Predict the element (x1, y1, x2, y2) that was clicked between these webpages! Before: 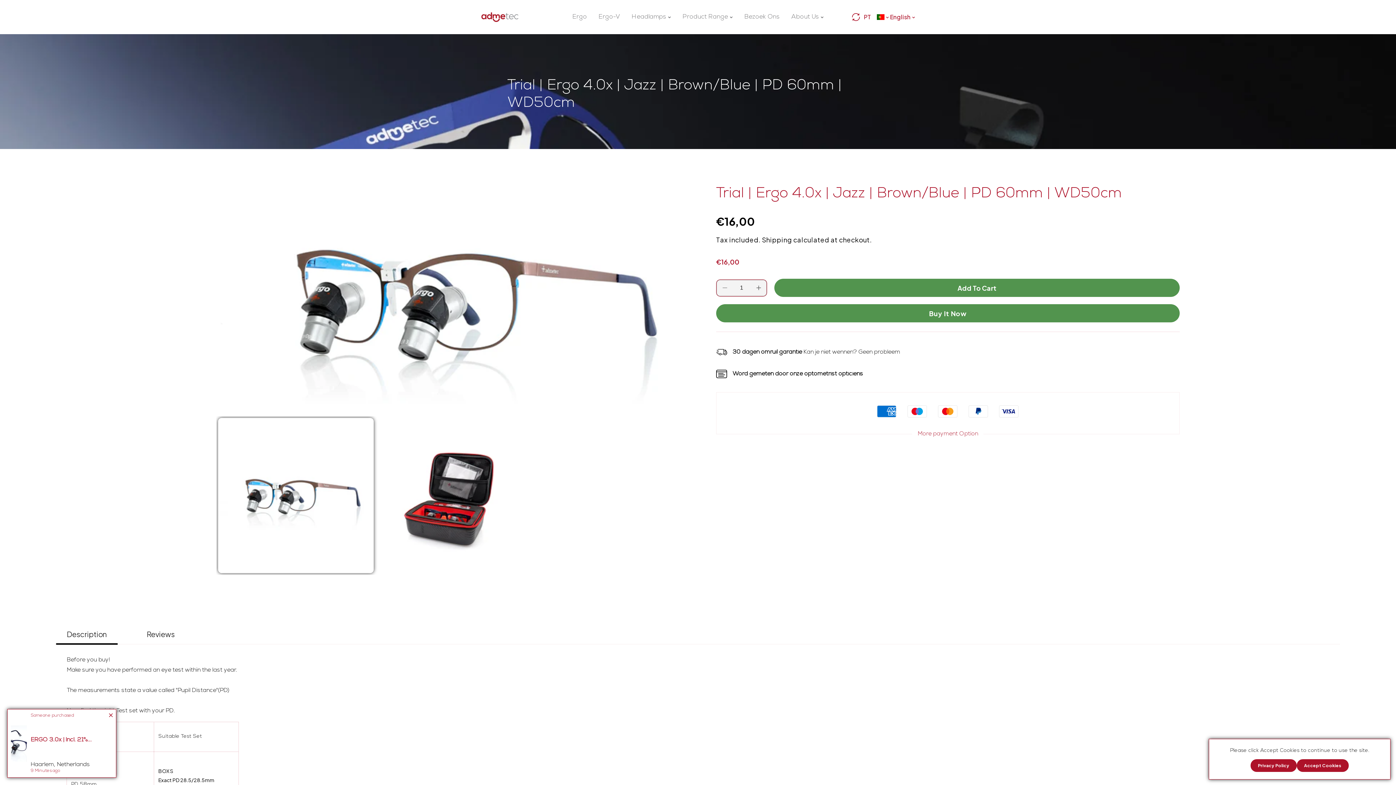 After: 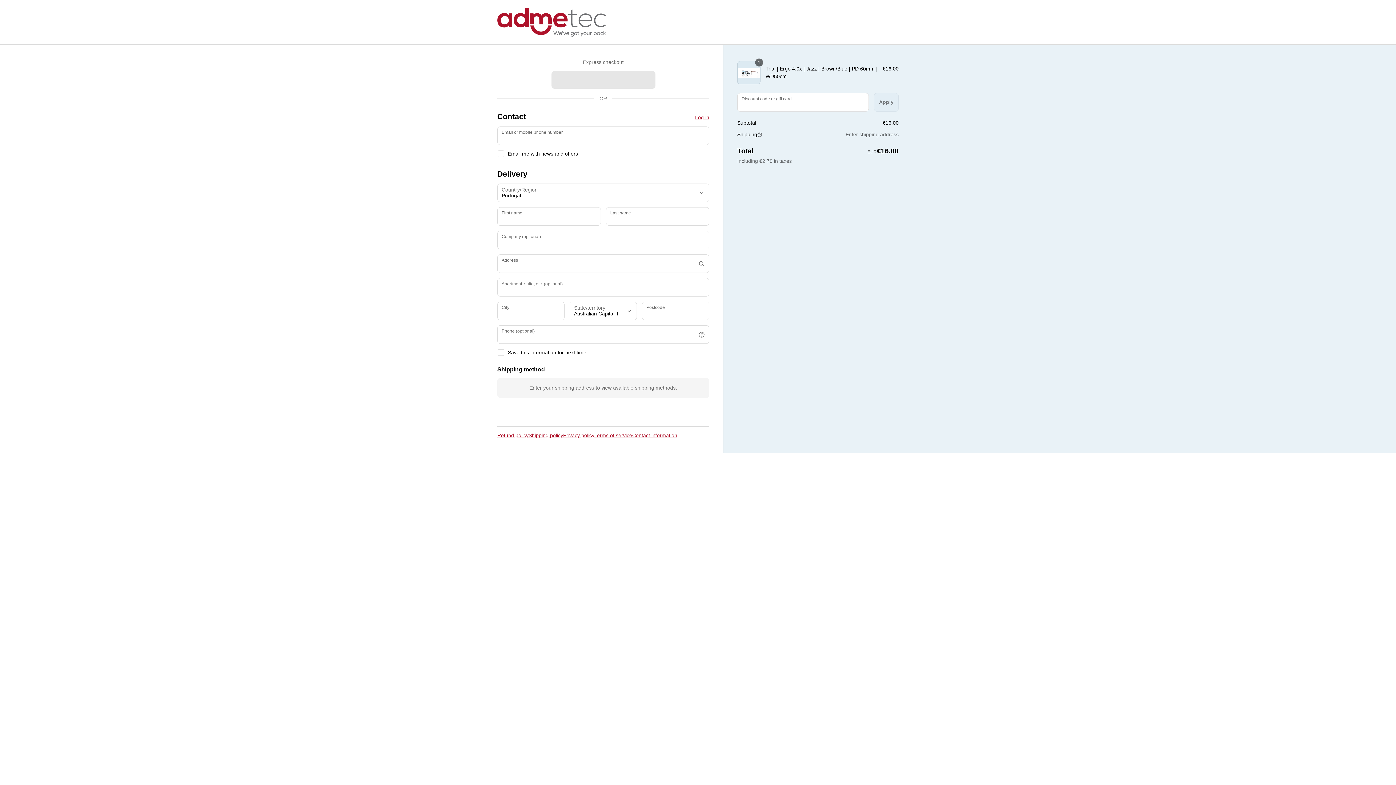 Action: bbox: (716, 304, 1179, 322) label: Buy It Now